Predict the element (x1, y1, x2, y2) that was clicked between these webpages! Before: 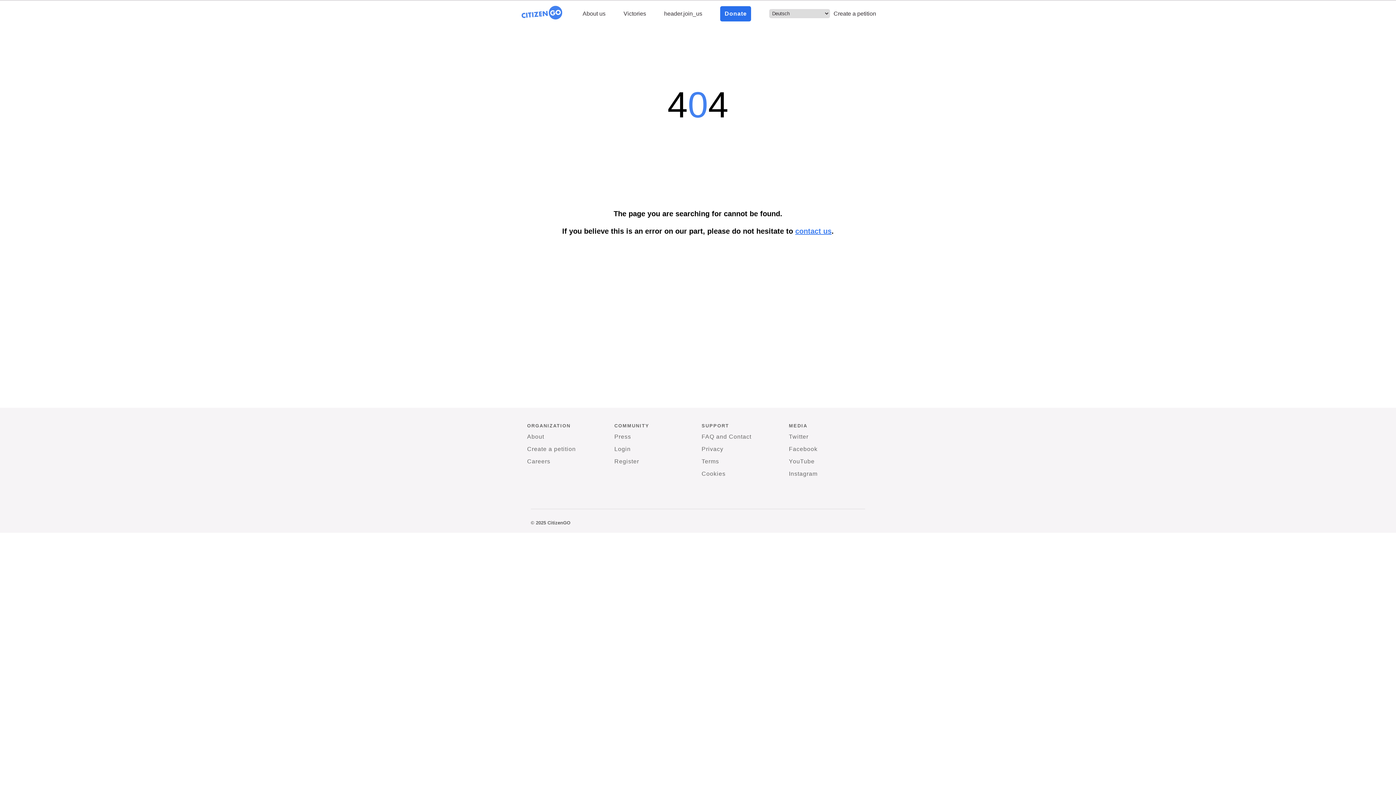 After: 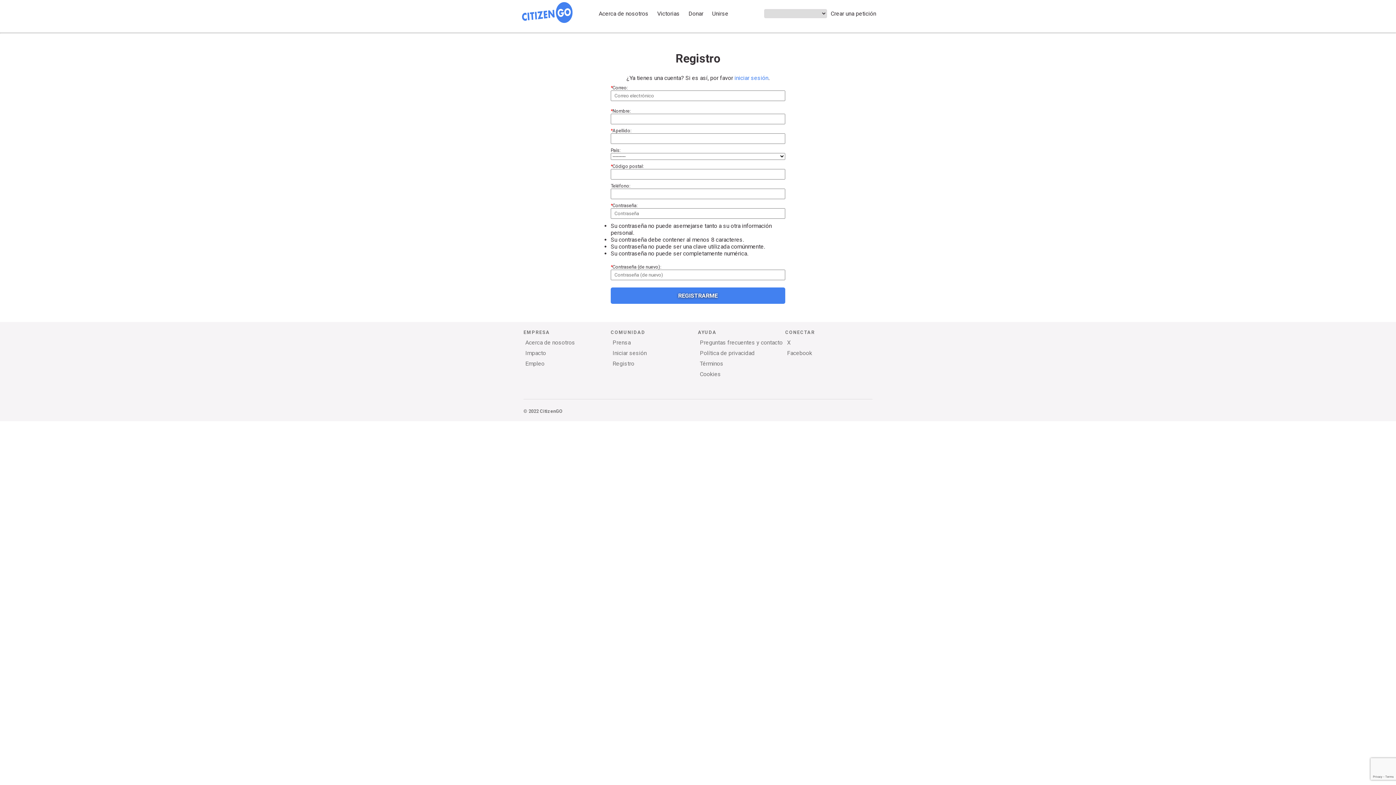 Action: label: Register bbox: (614, 456, 639, 466)